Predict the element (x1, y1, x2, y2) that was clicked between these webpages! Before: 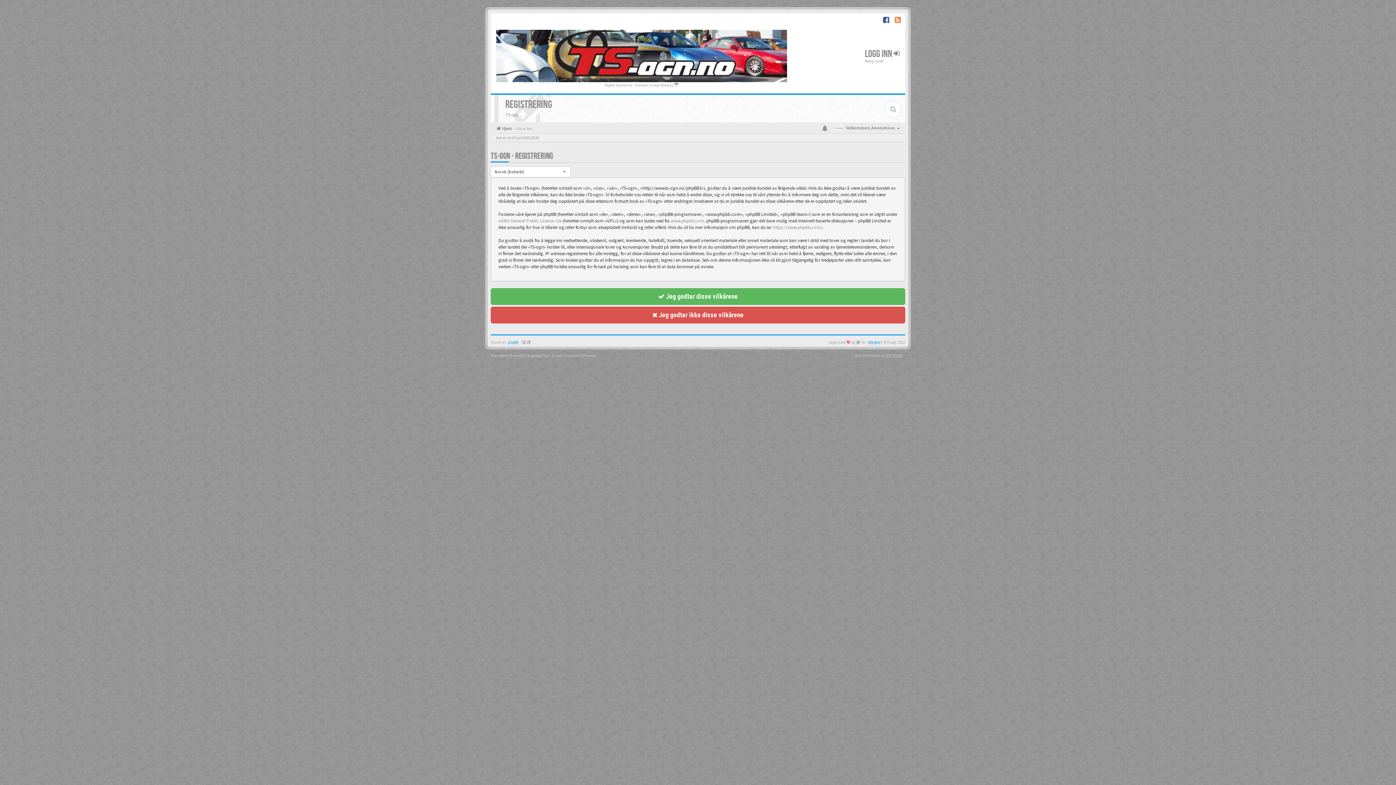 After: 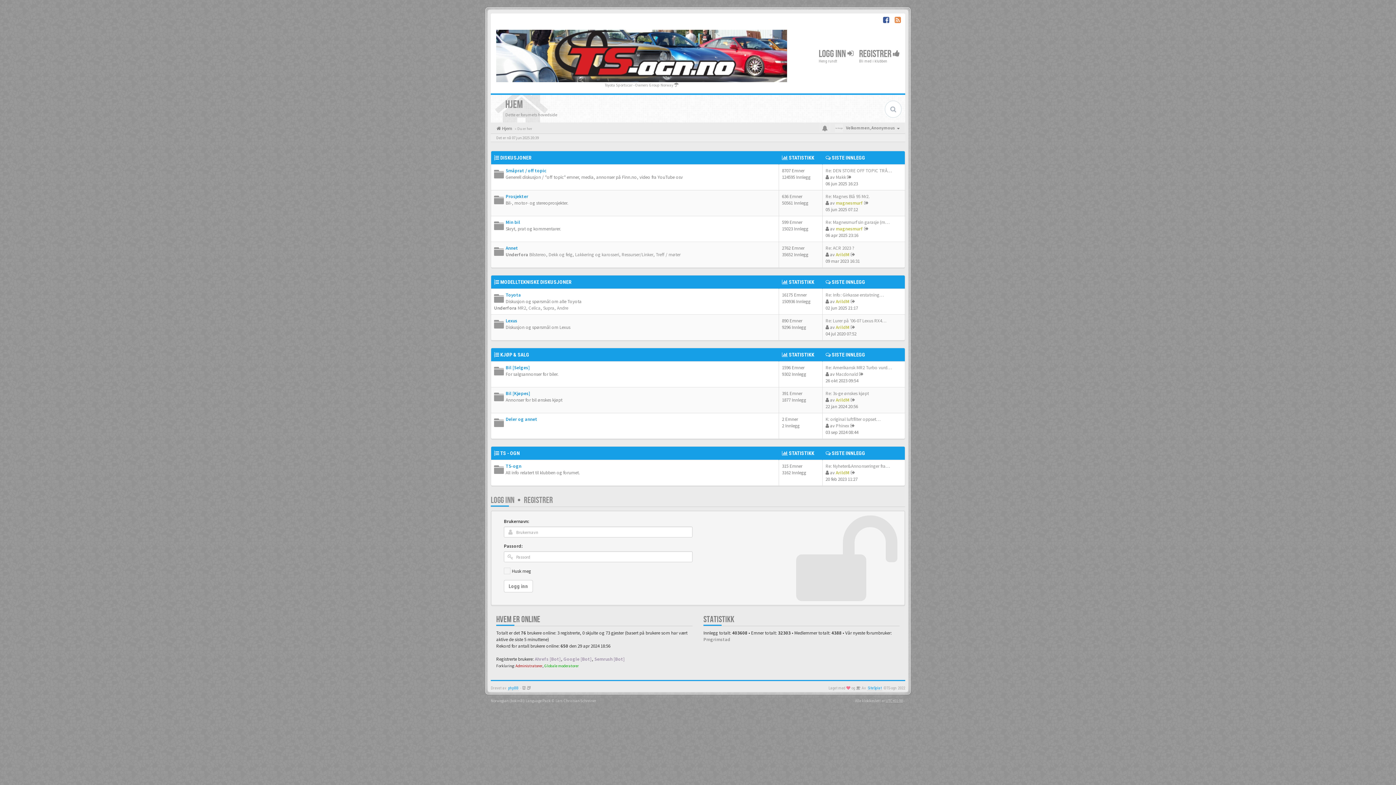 Action: bbox: (501, 125, 512, 131) label:  Hjem